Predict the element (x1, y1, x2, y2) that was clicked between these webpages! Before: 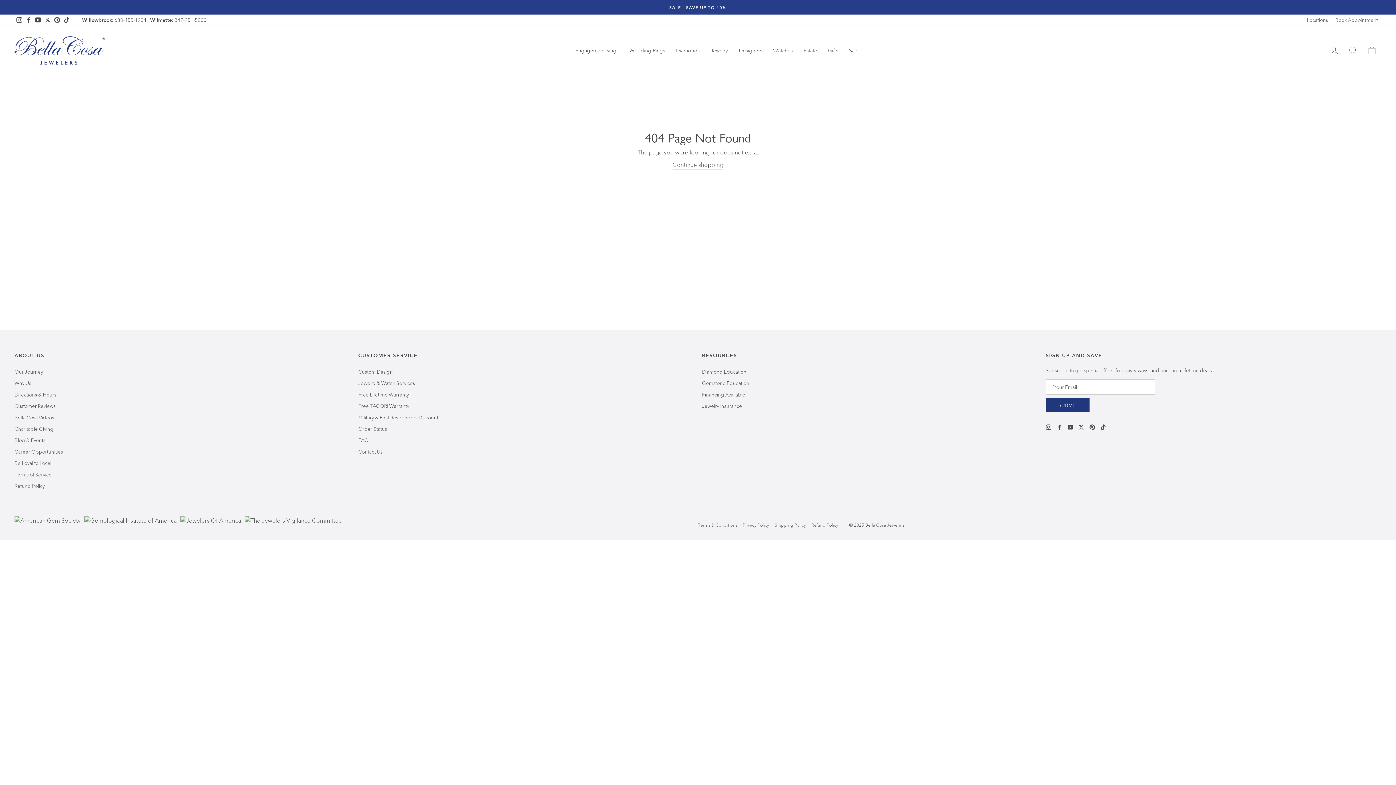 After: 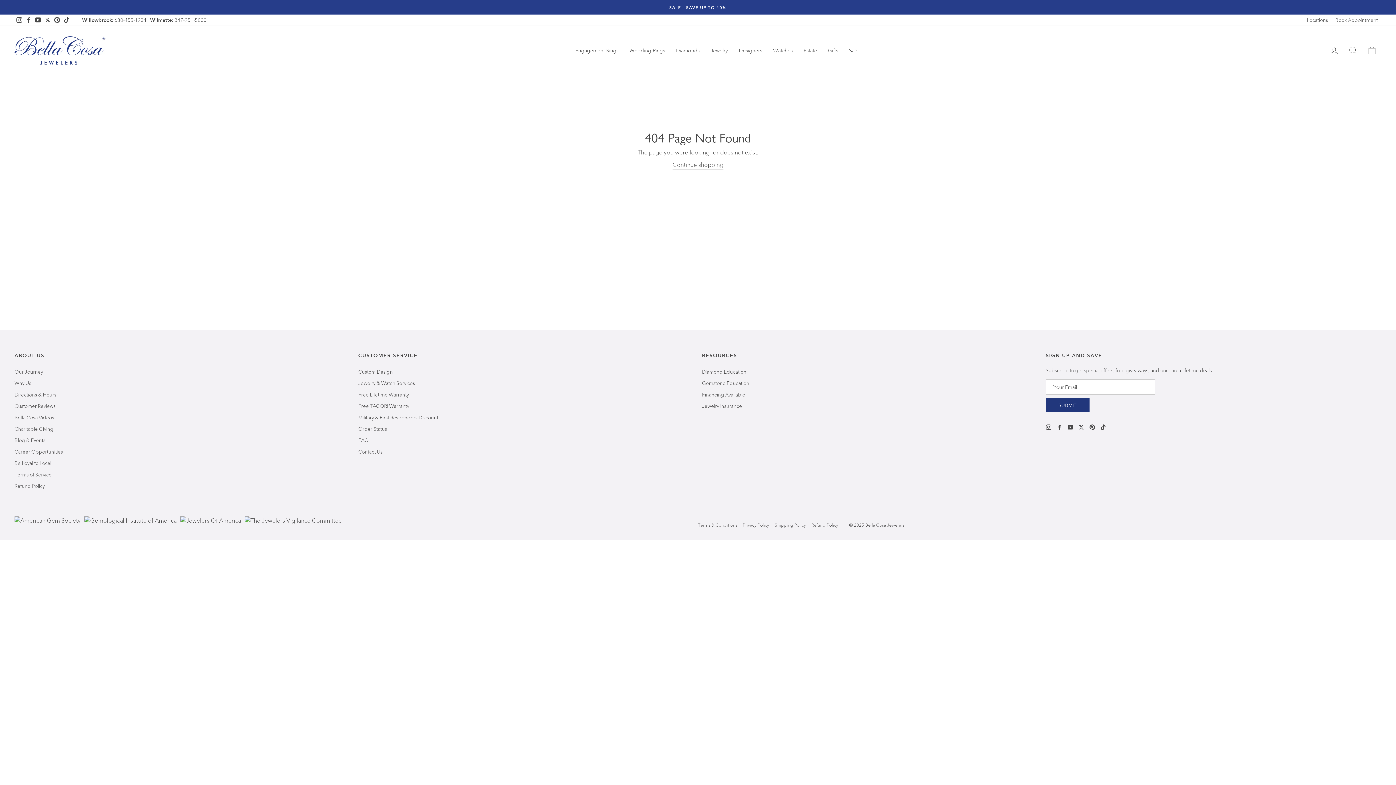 Action: label: 847-251-5000 bbox: (174, 16, 206, 23)